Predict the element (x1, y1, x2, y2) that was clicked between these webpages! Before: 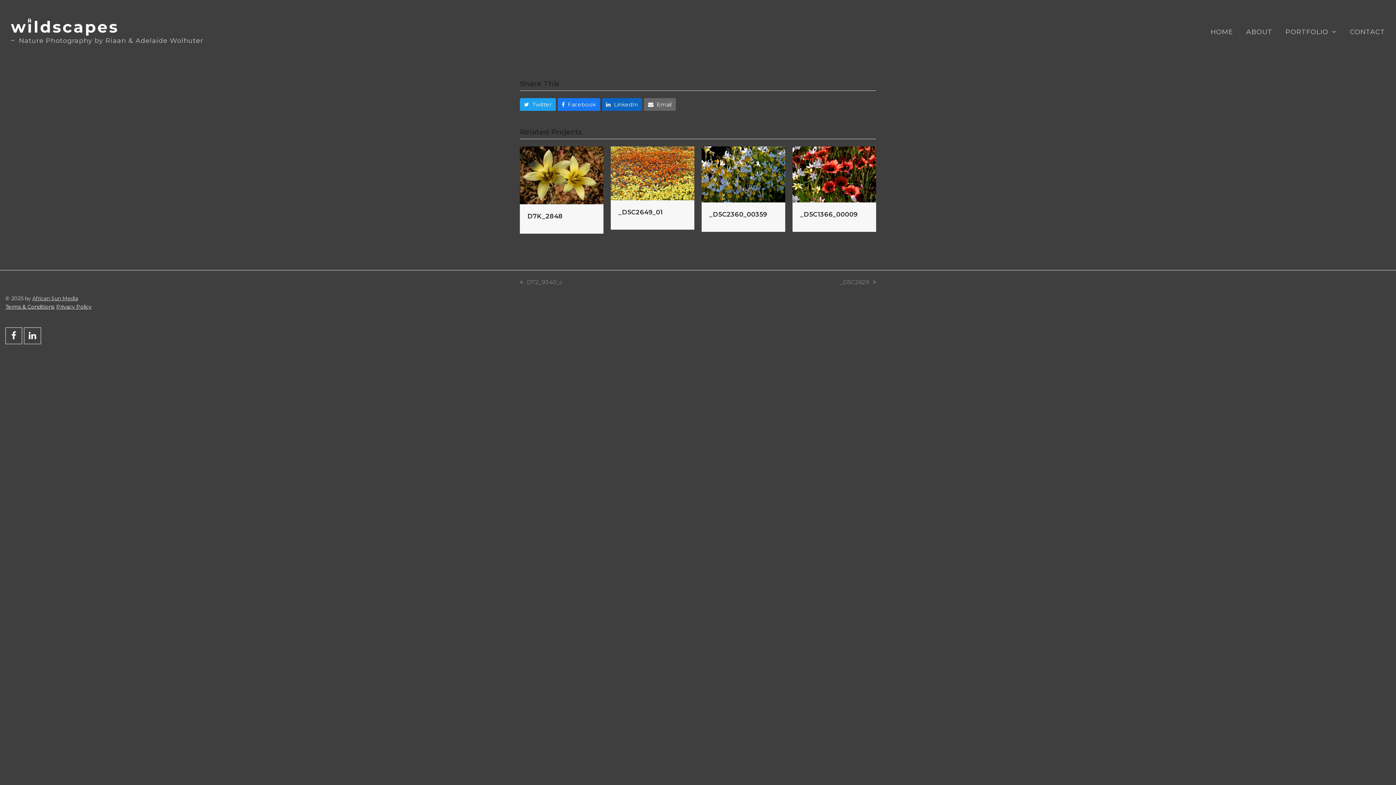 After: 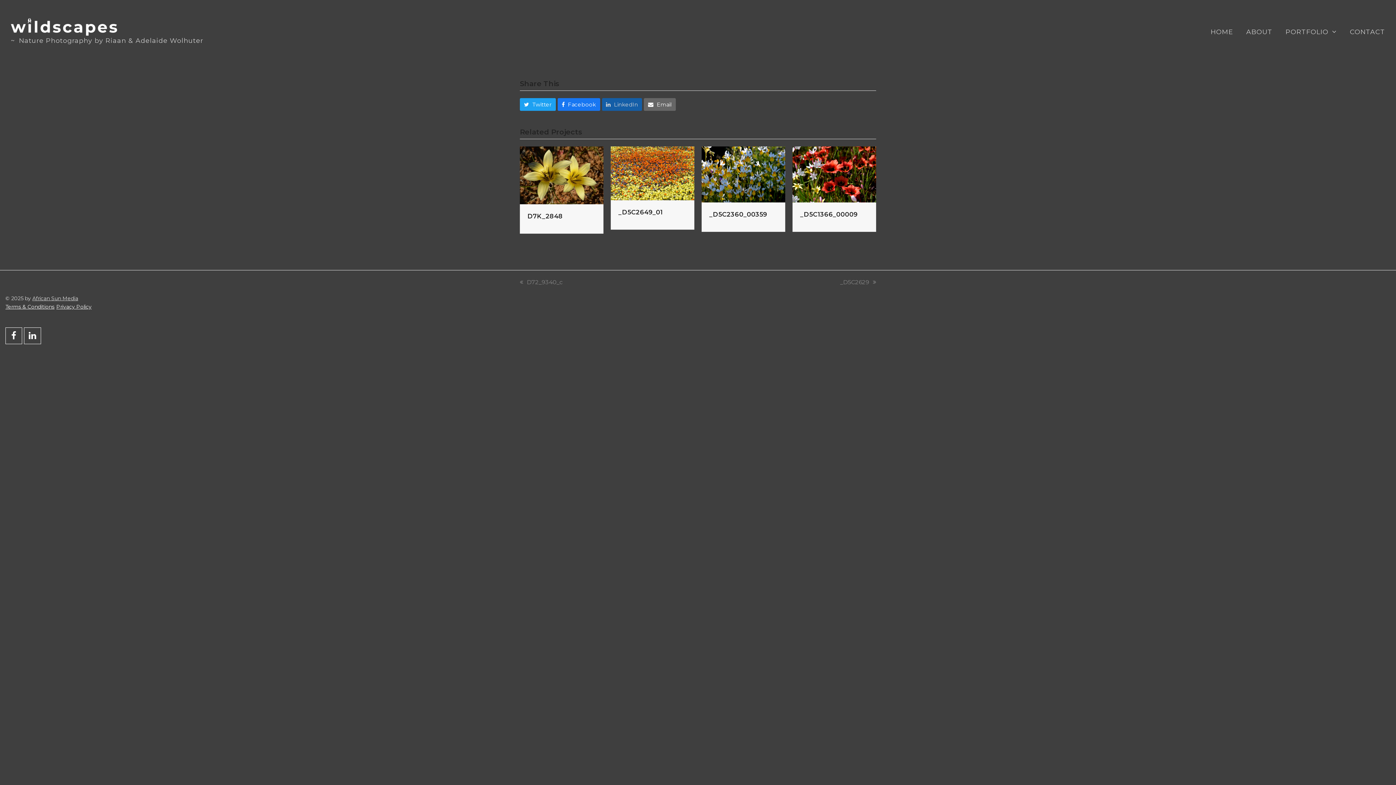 Action: label: LinkedIn bbox: (602, 98, 642, 111)